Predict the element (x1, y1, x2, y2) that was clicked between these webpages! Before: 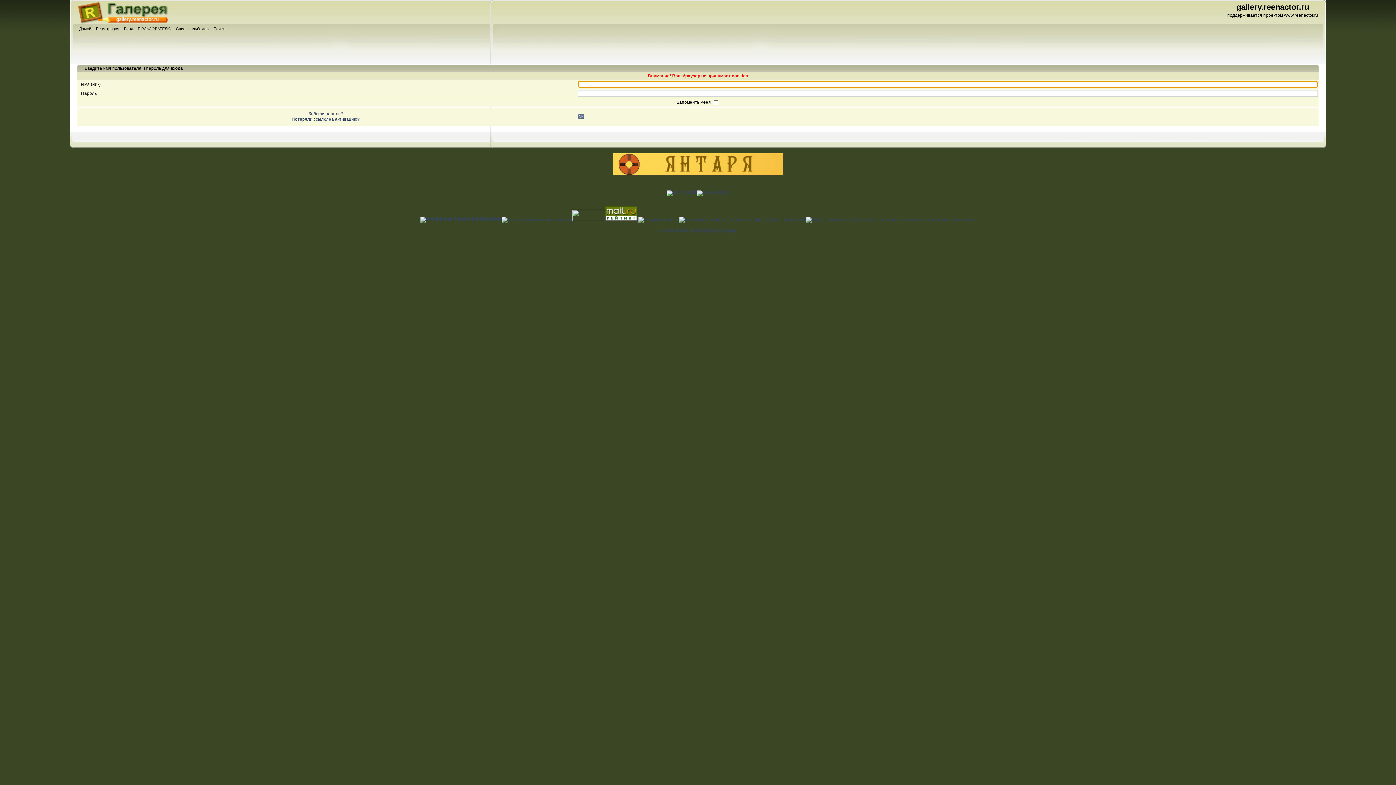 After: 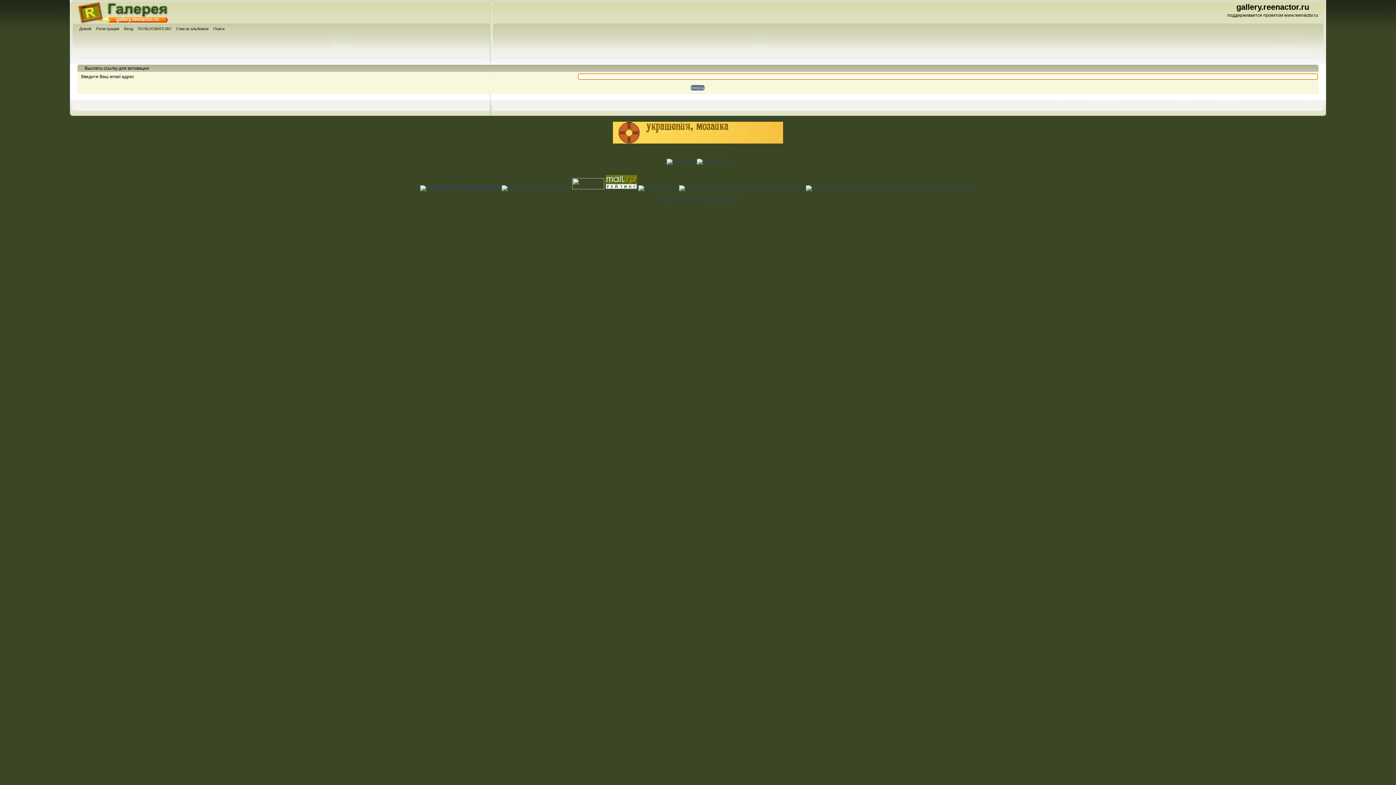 Action: label: Потеряли ссылку на активацию? bbox: (291, 116, 359, 121)